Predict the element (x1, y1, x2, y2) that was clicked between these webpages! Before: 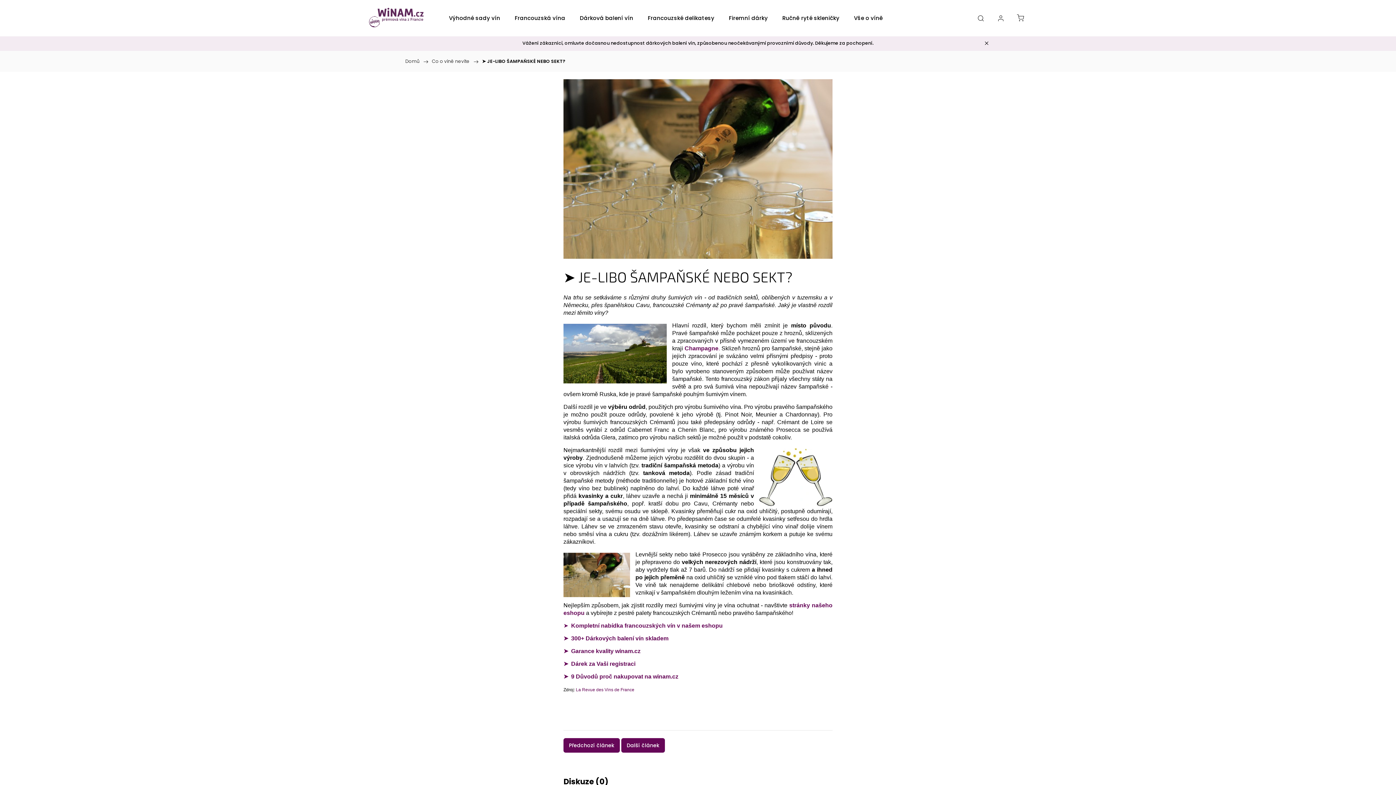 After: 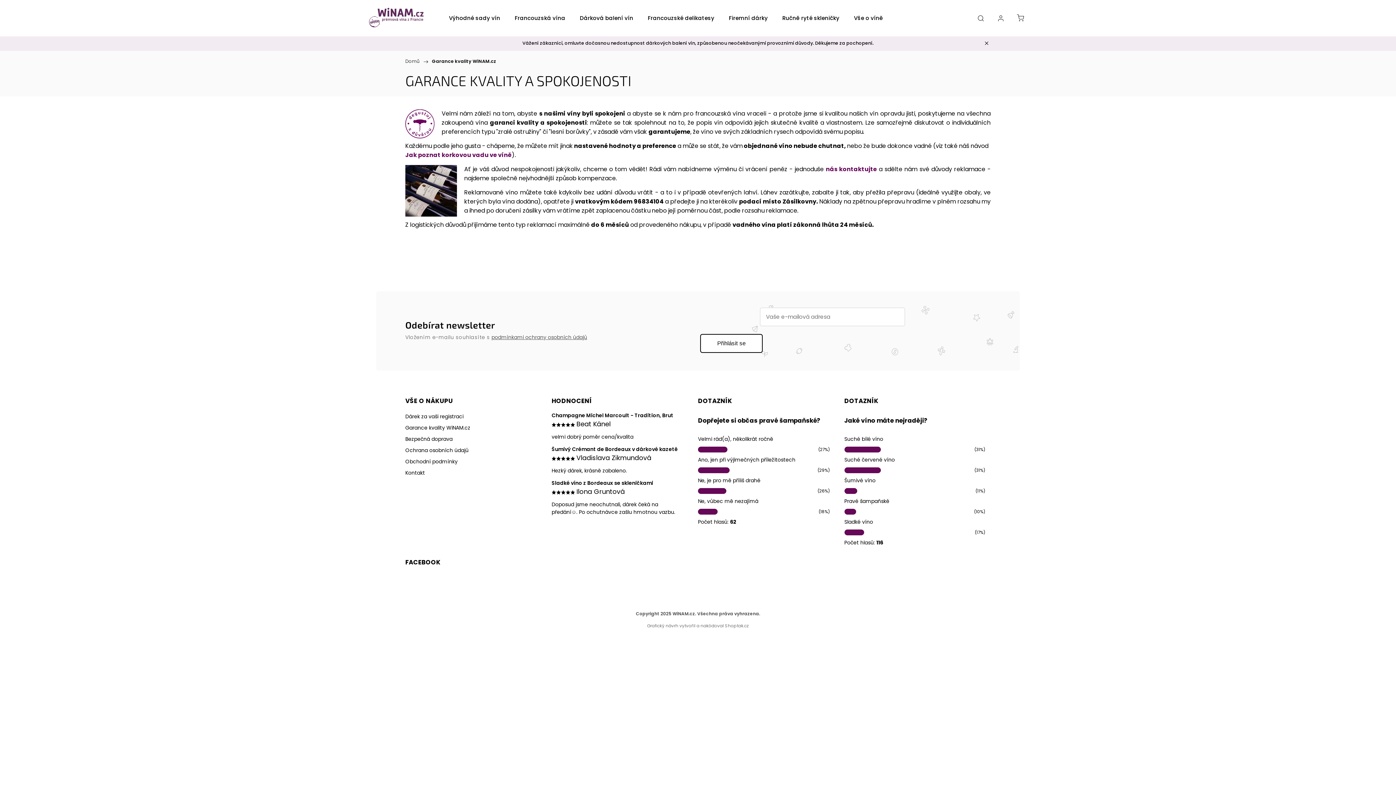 Action: label: Garance kvality winam.cz bbox: (571, 648, 640, 654)